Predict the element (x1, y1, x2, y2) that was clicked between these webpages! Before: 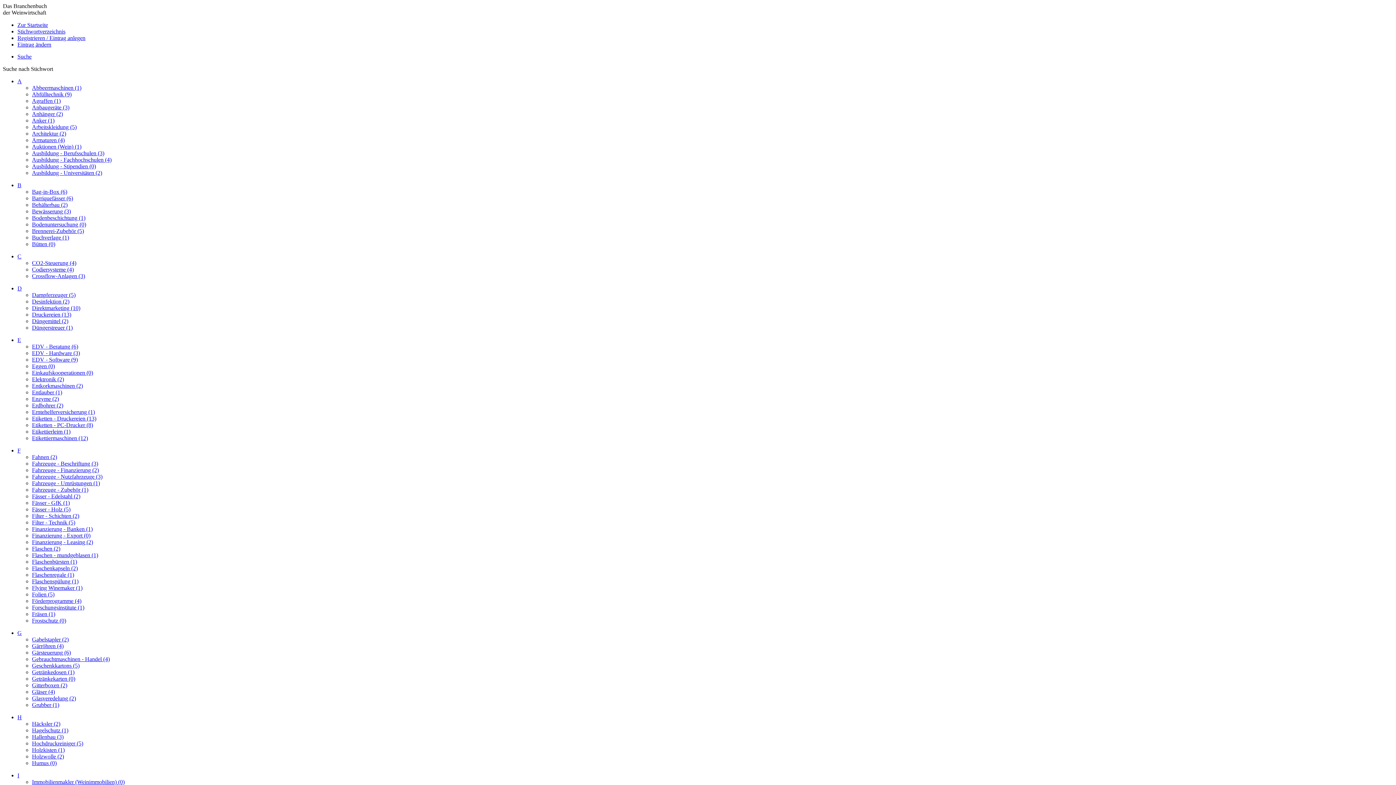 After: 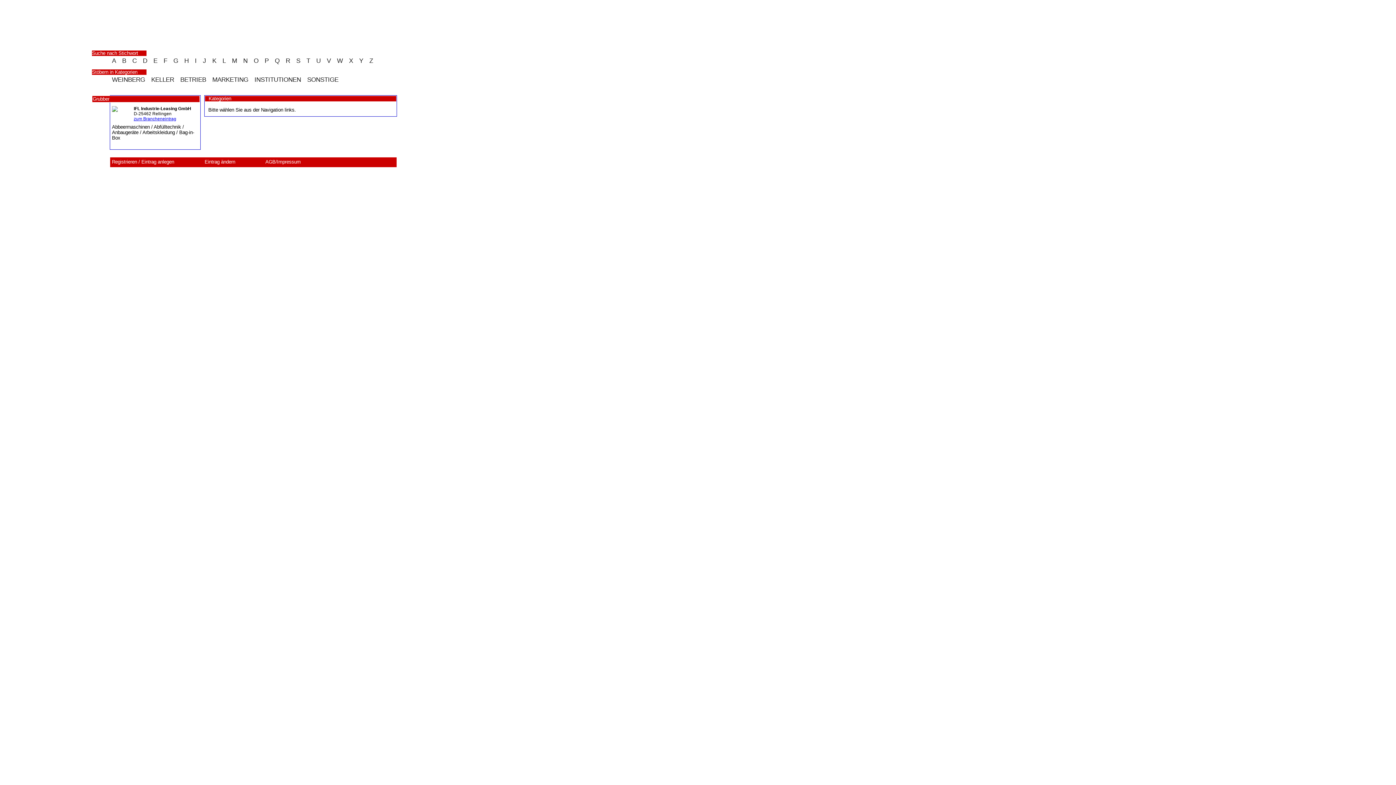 Action: label: Grubber (1) bbox: (32, 702, 59, 708)